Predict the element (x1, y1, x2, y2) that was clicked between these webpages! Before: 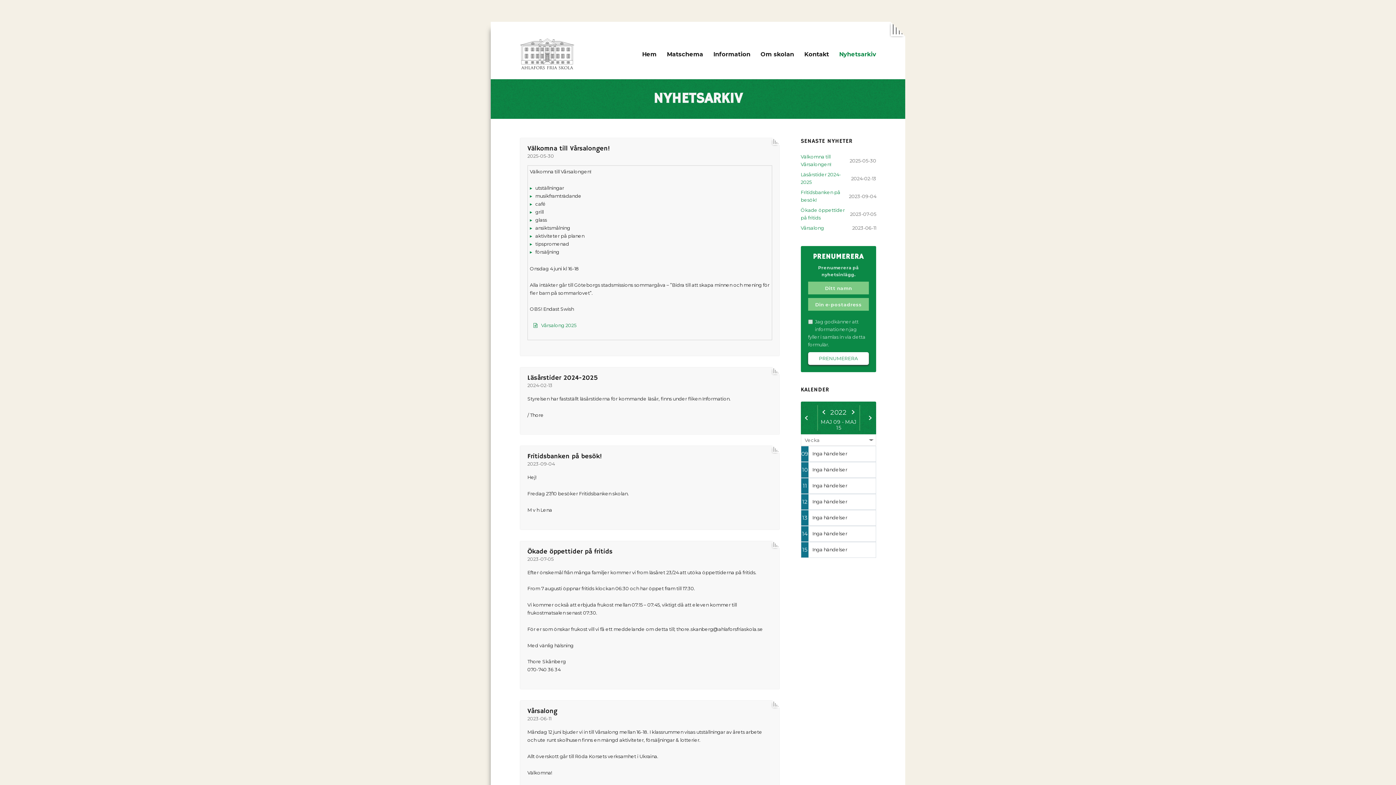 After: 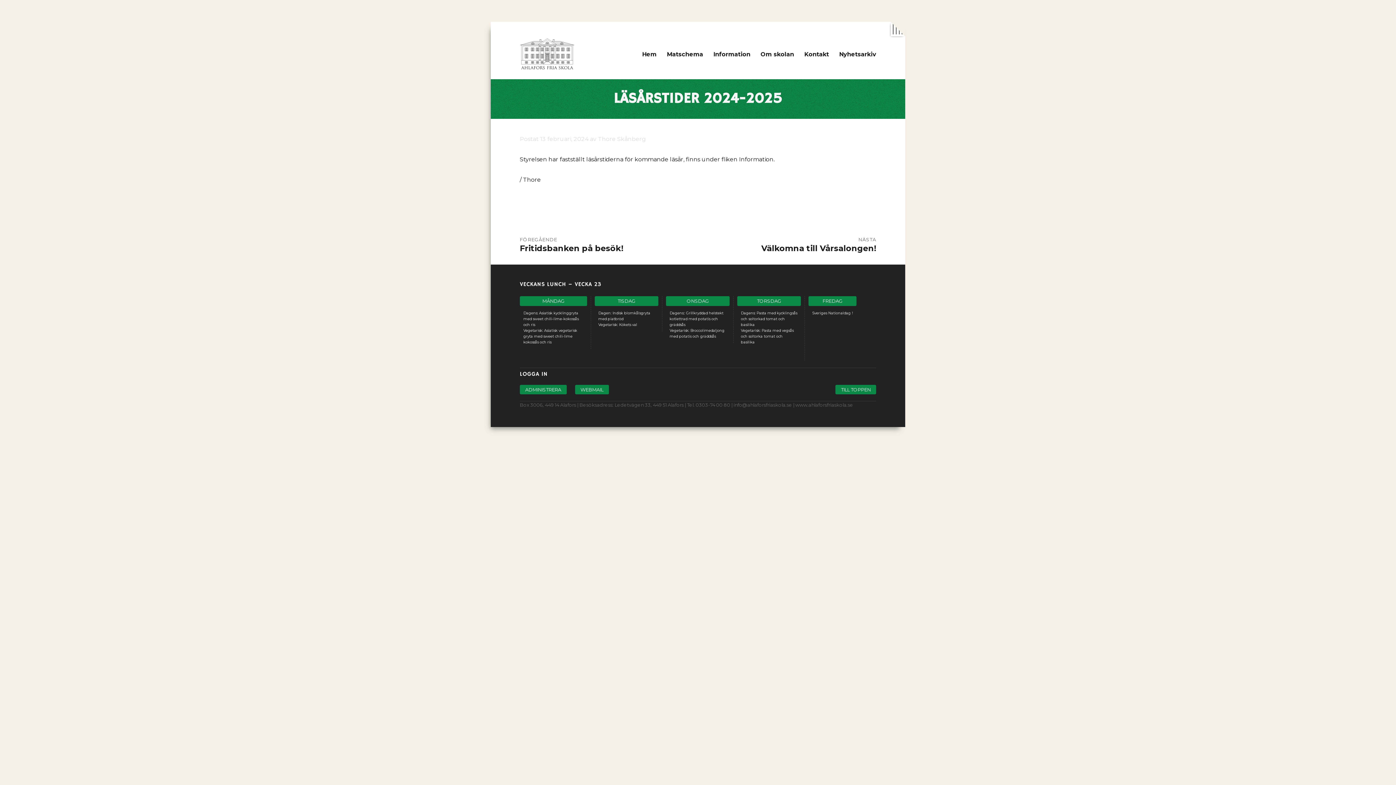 Action: bbox: (527, 374, 598, 382) label: Läsårstider 2024-2025